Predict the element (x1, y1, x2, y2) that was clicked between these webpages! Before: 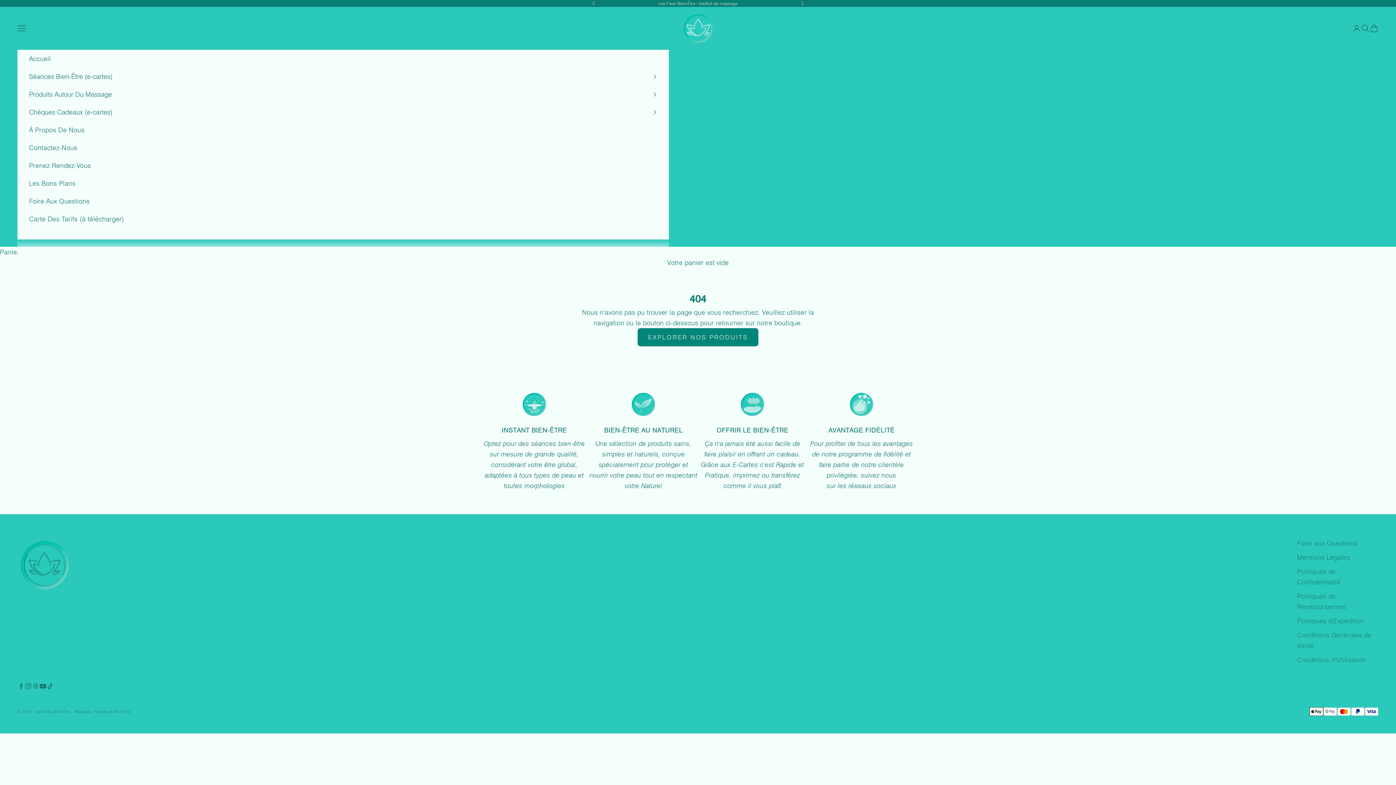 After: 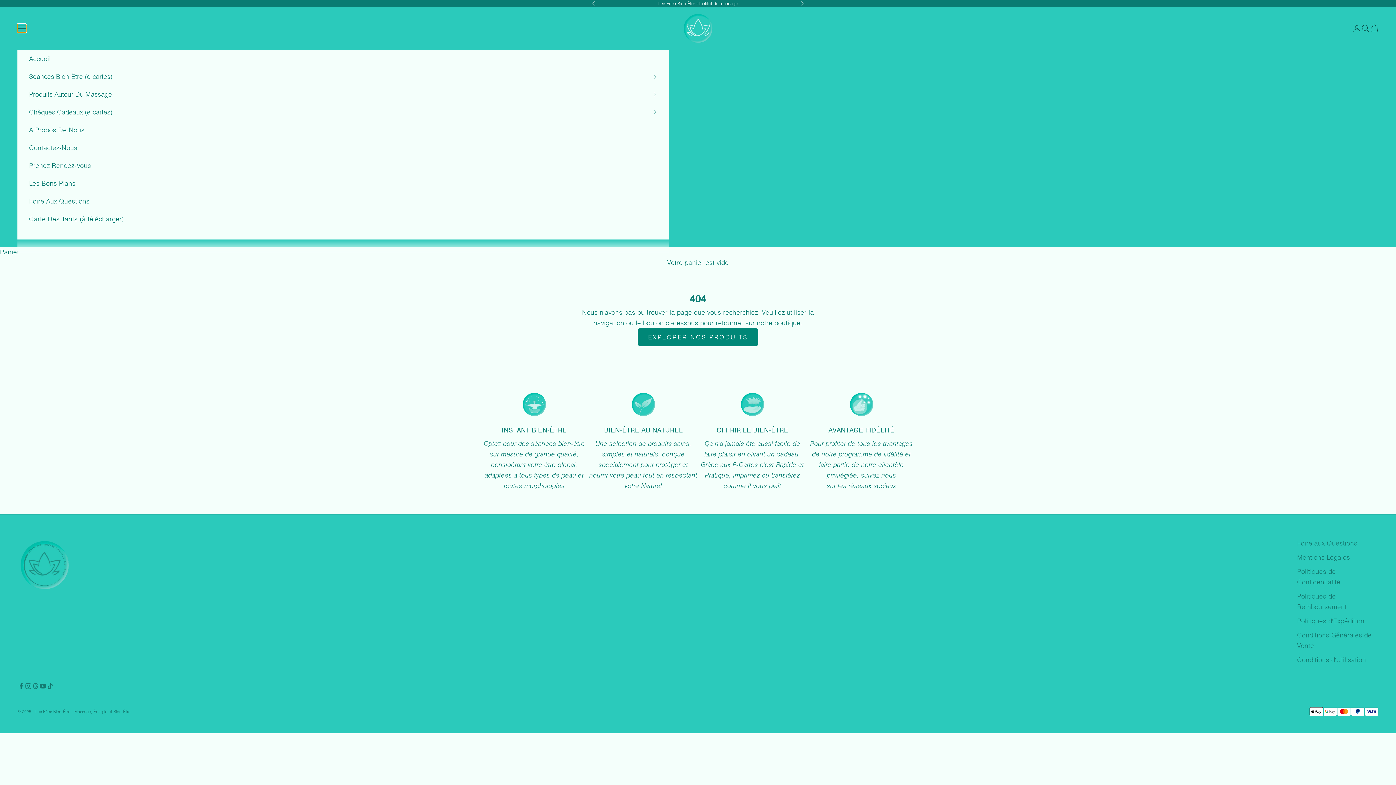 Action: bbox: (17, 24, 26, 32) label: Menu